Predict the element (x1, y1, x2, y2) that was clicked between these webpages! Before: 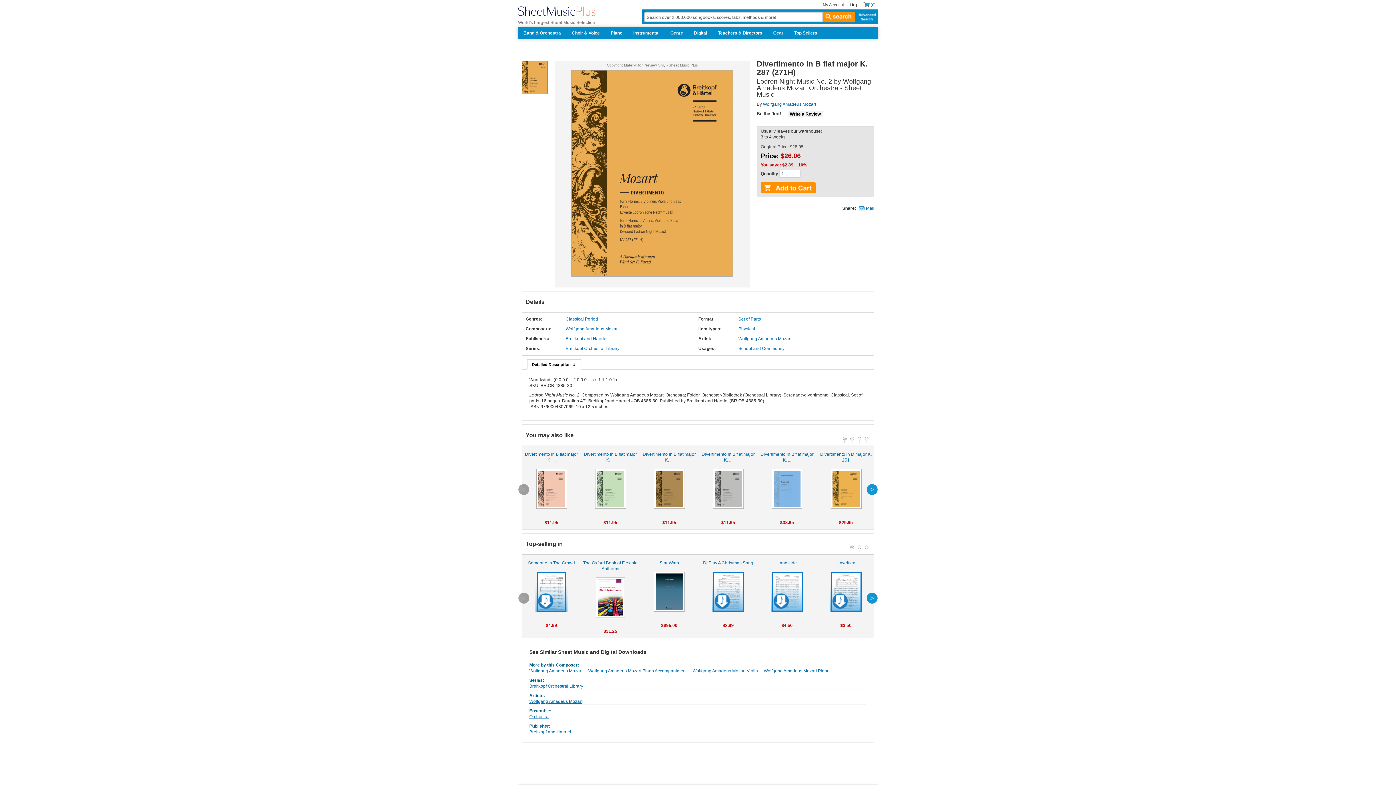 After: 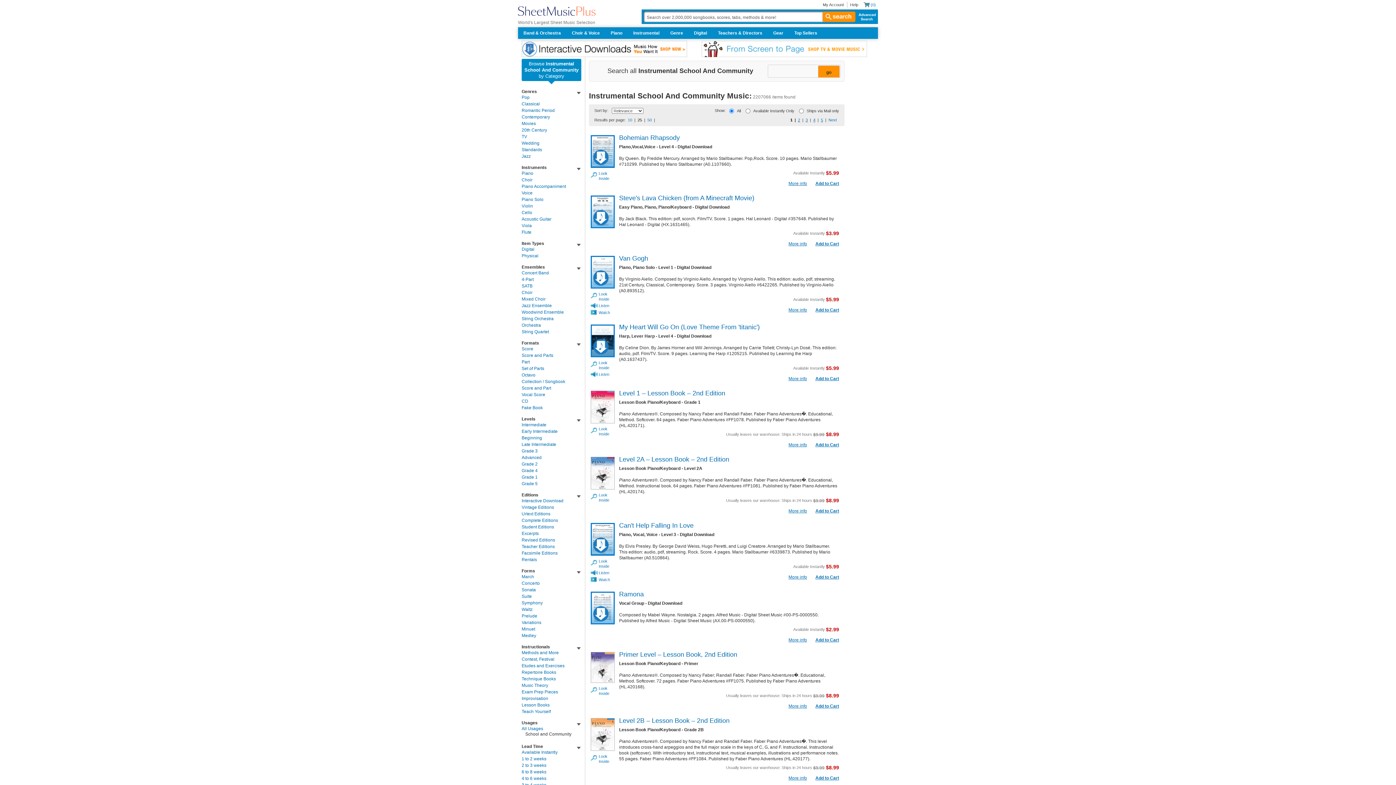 Action: label: School and Community bbox: (738, 345, 784, 351)